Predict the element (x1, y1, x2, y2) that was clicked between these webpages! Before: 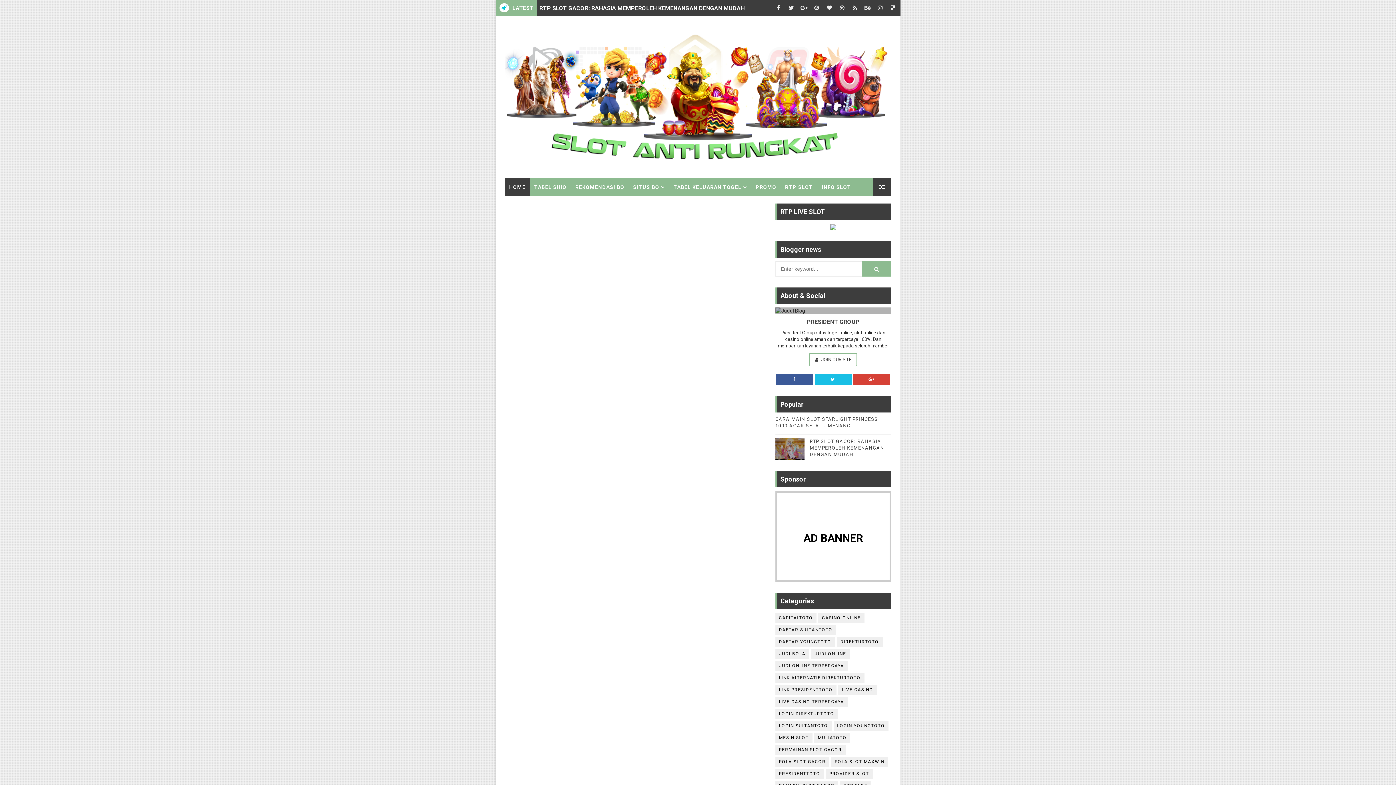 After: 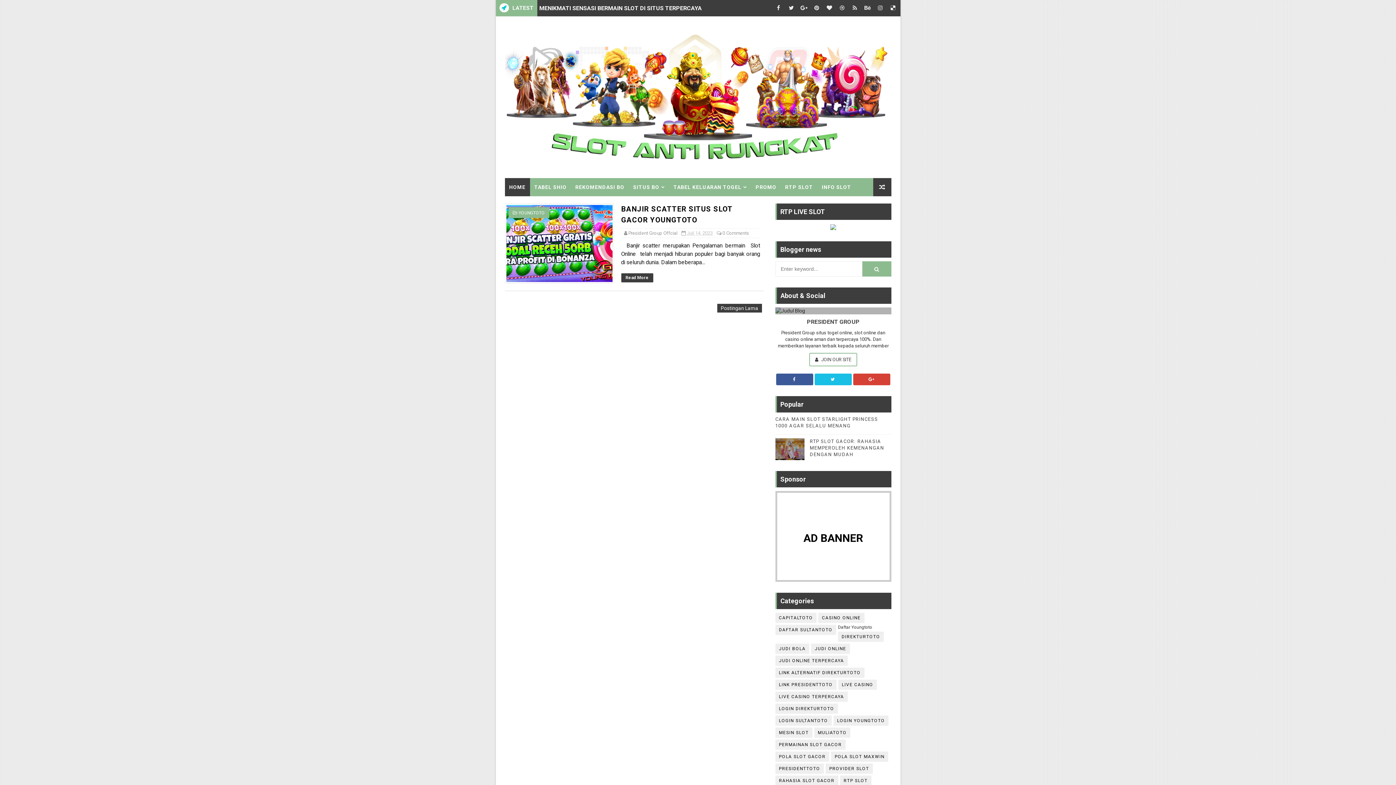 Action: label: DAFTAR YOUNGTOTO bbox: (775, 637, 835, 647)